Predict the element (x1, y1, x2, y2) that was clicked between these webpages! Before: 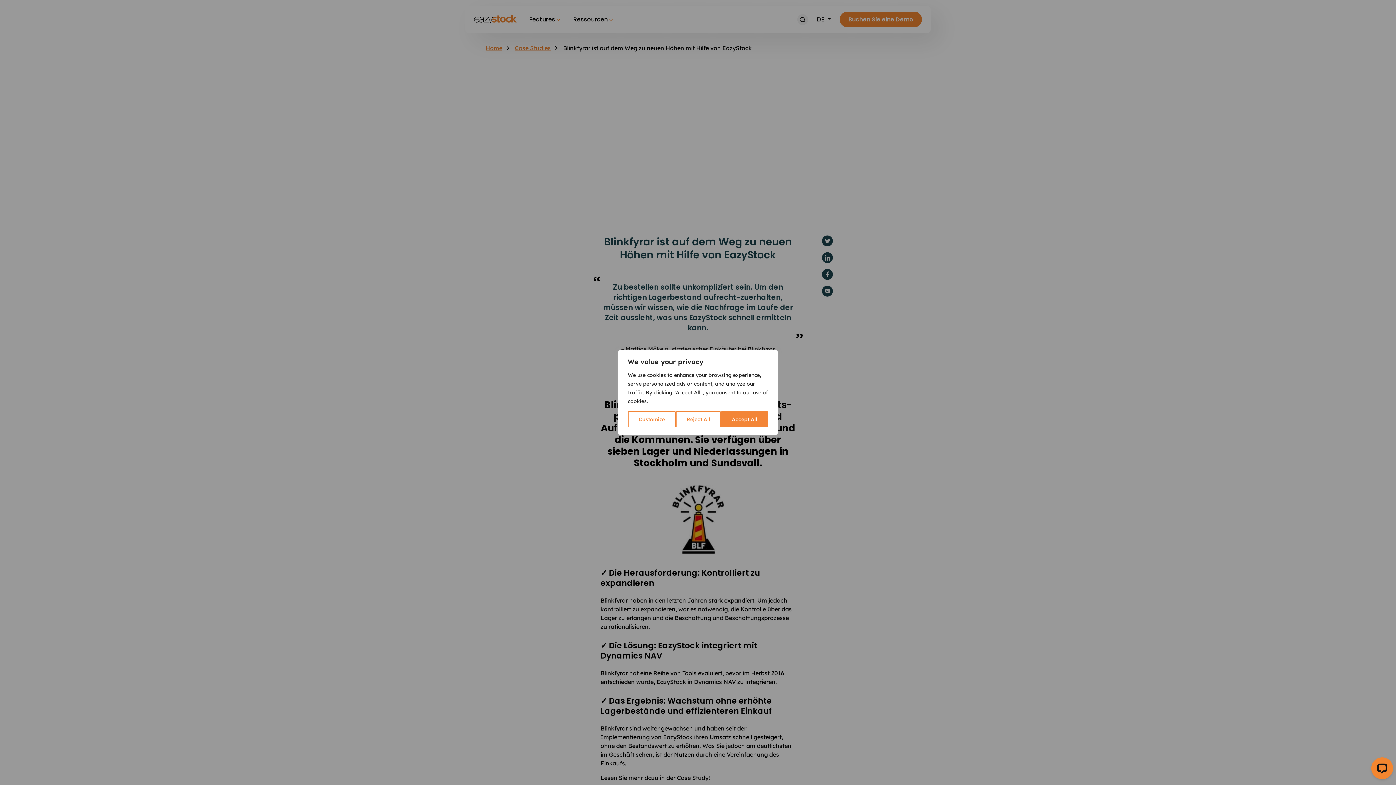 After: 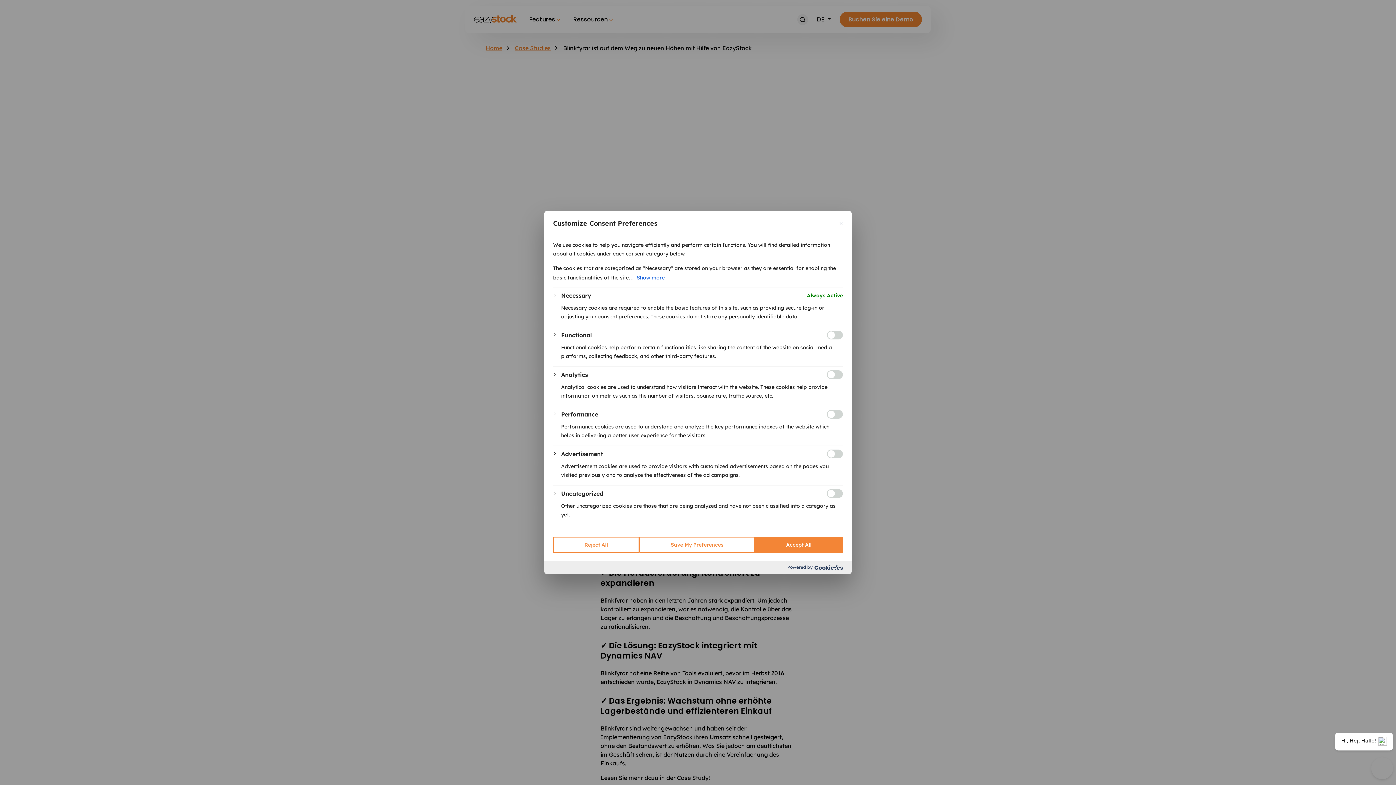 Action: bbox: (628, 411, 675, 427) label: Customize